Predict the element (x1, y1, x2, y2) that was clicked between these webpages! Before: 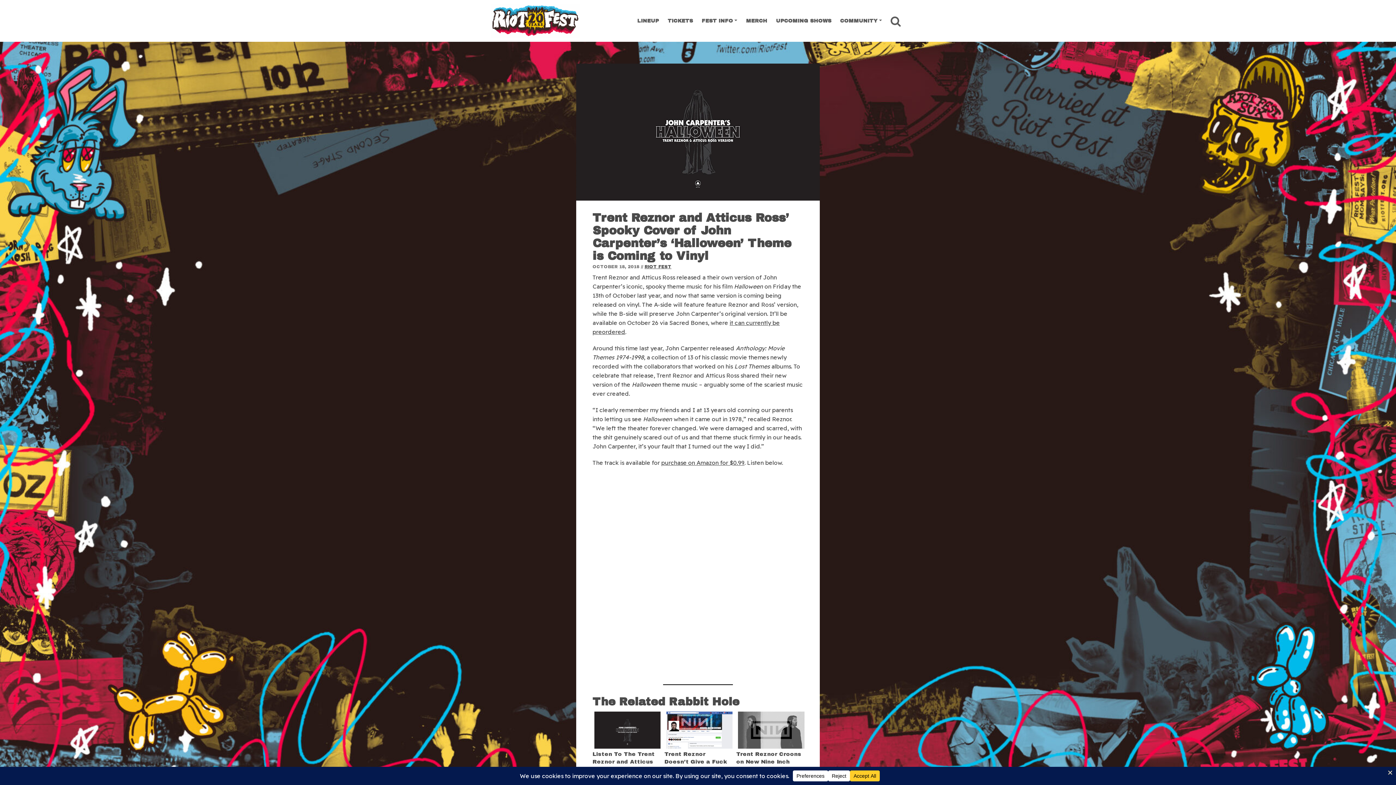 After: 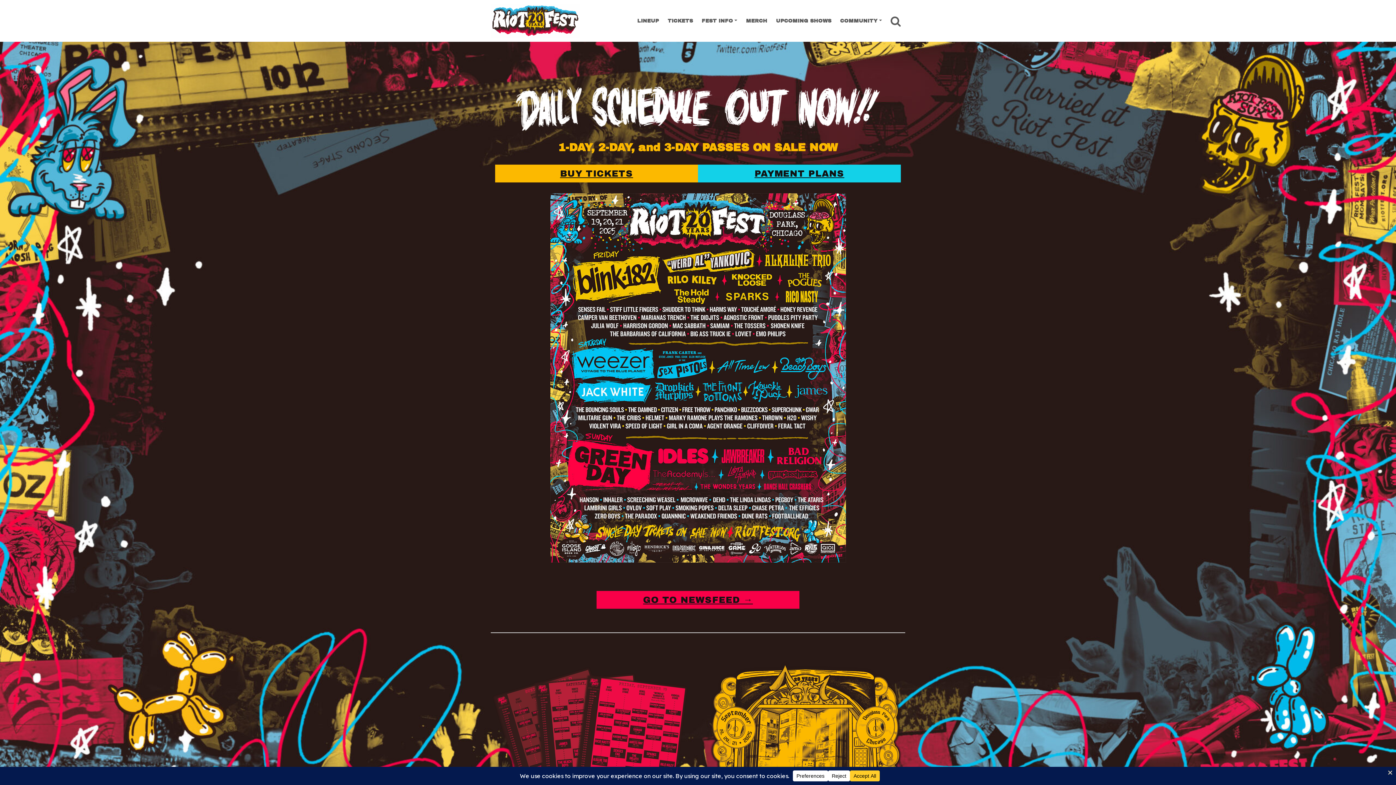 Action: bbox: (490, 4, 579, 37)